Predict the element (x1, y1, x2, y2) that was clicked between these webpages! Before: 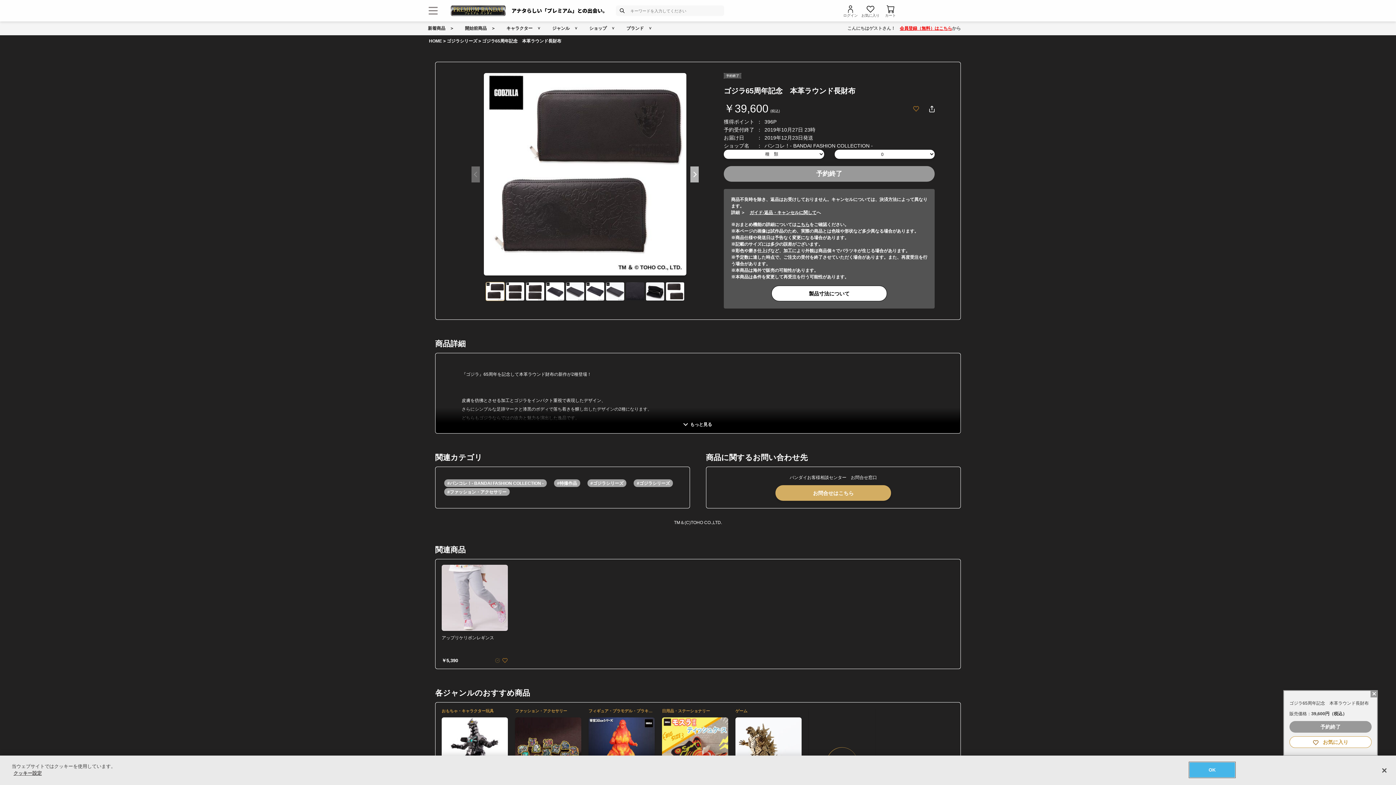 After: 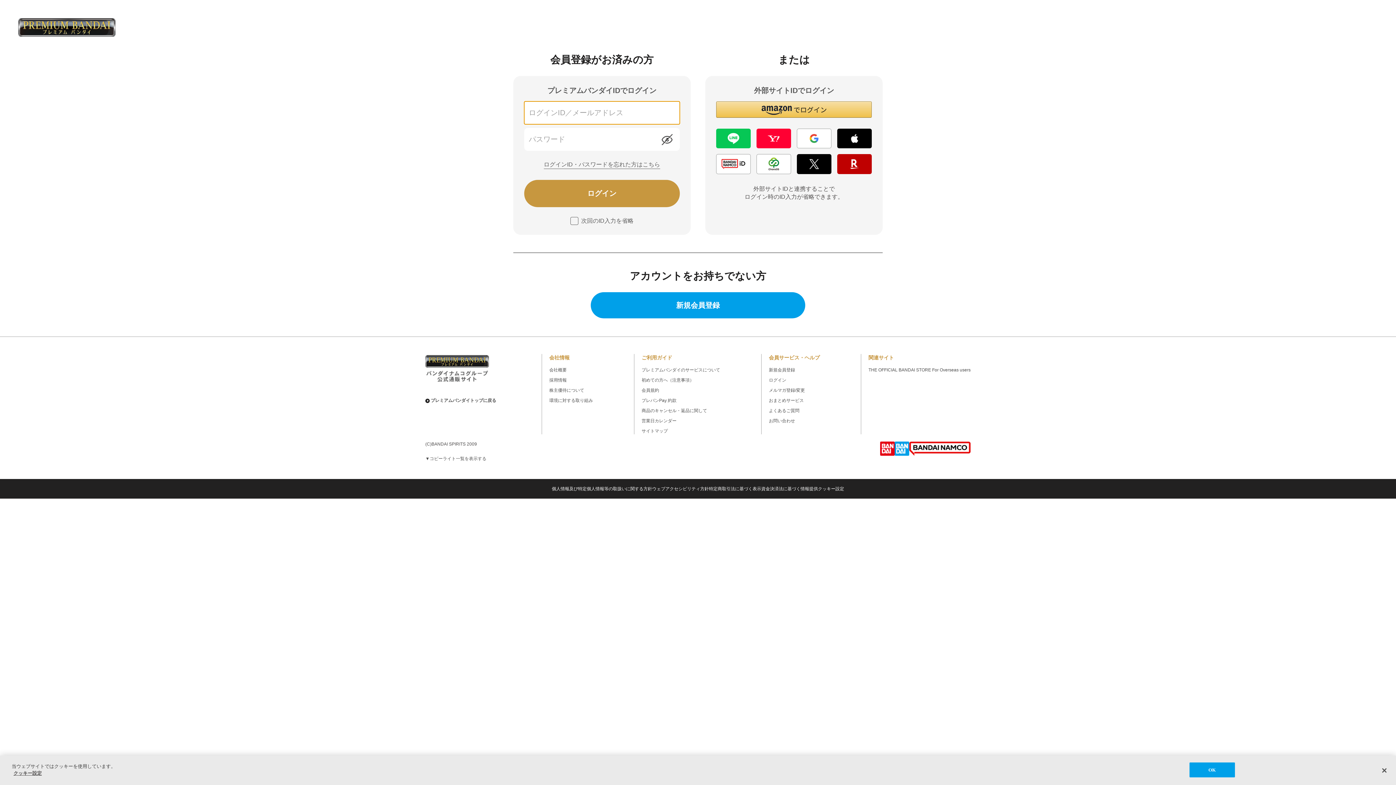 Action: bbox: (846, 5, 854, 13) label: ログイン